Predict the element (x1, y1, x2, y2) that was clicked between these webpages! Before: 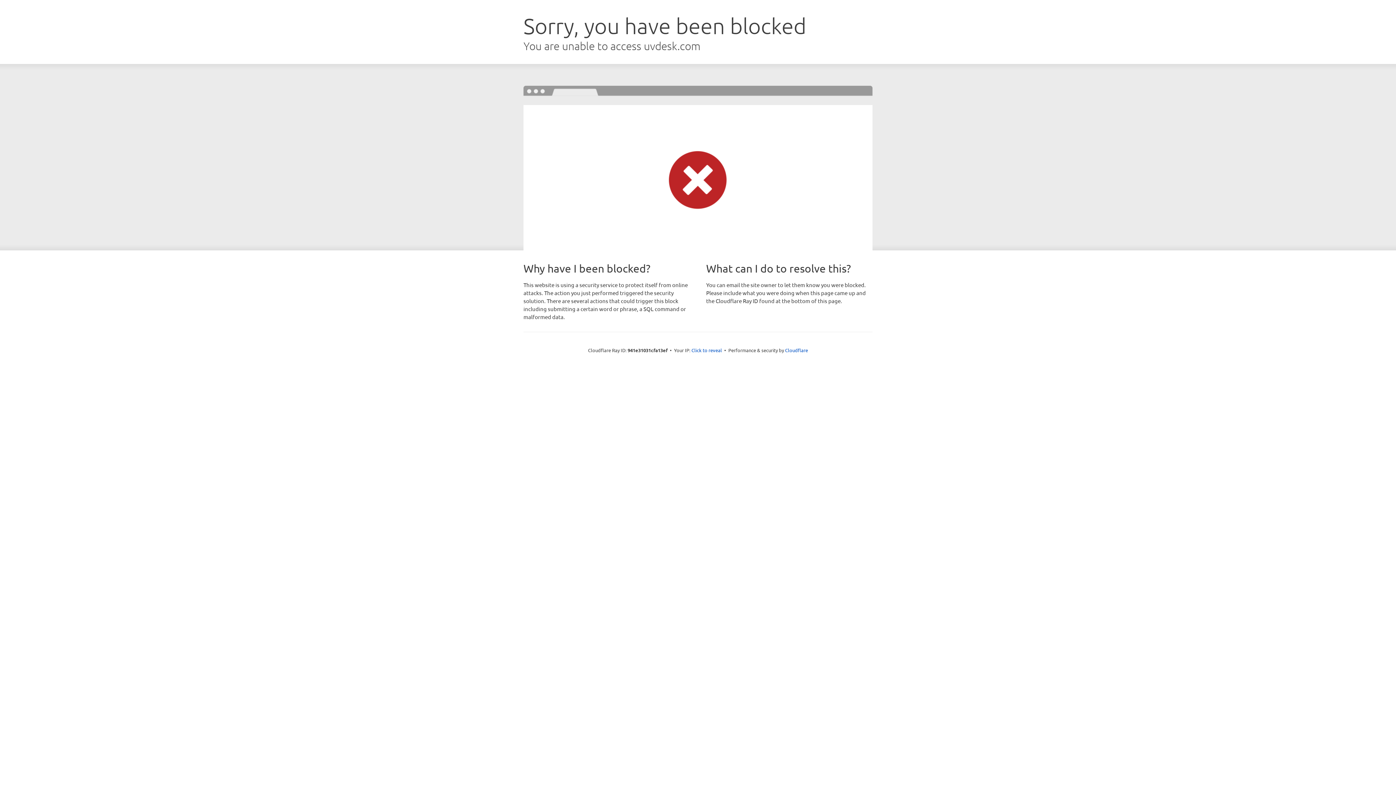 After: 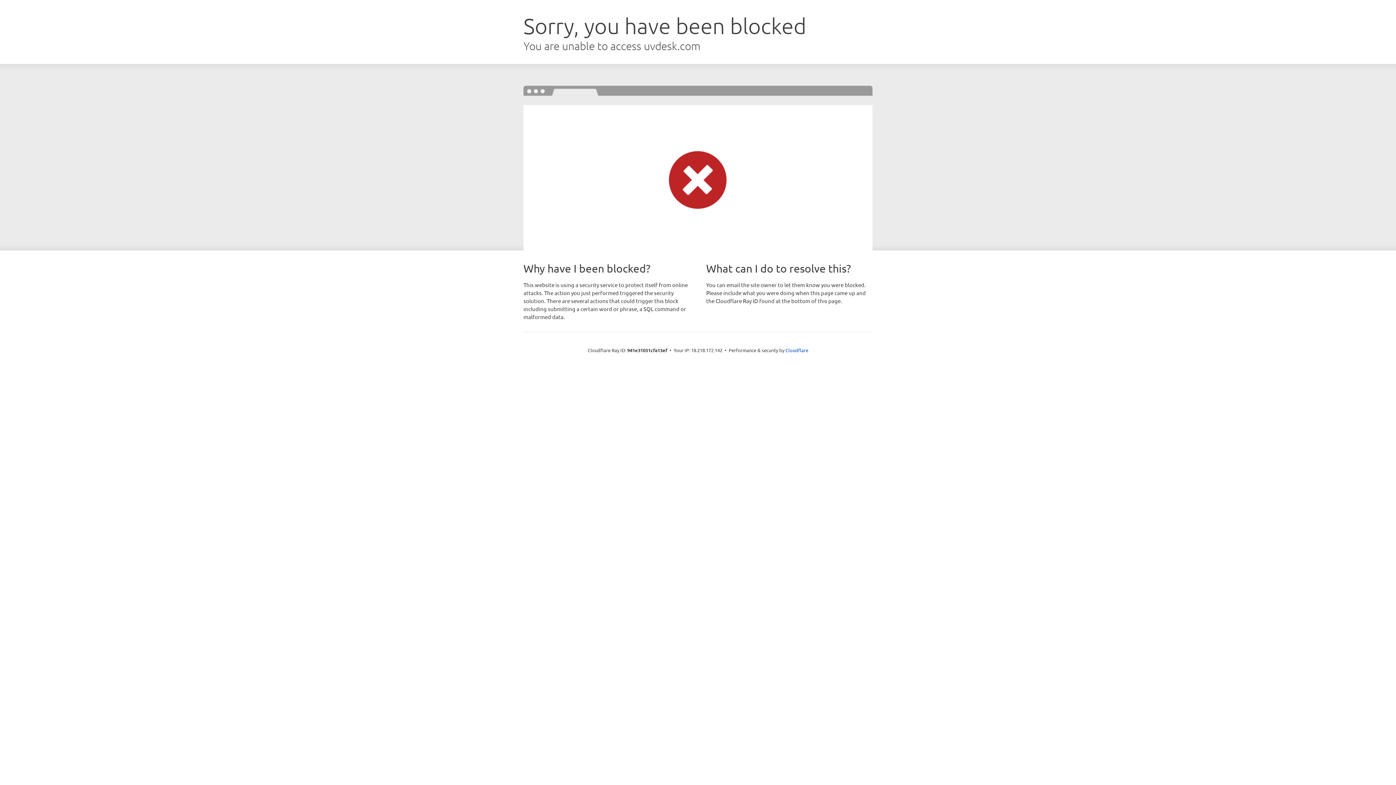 Action: label: Click to reveal bbox: (691, 346, 722, 353)